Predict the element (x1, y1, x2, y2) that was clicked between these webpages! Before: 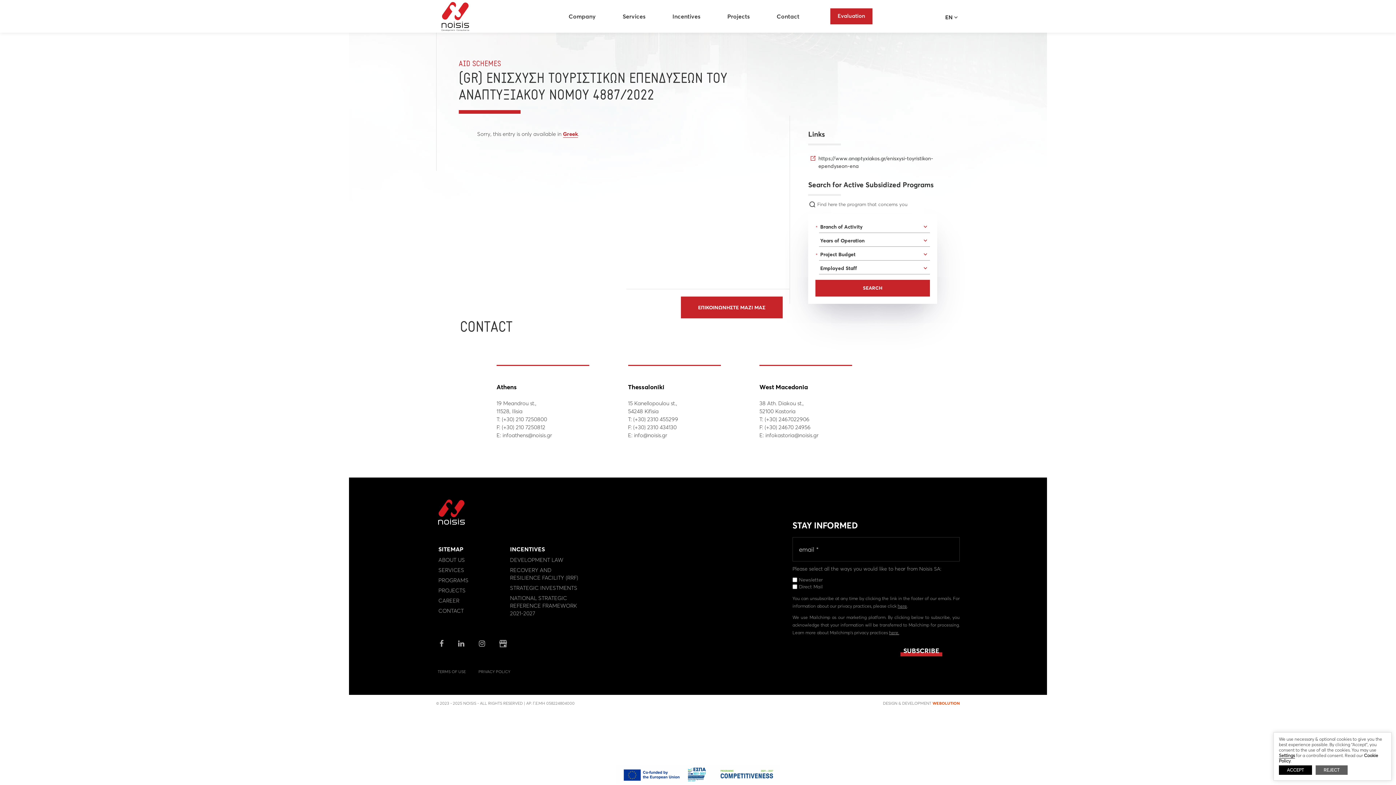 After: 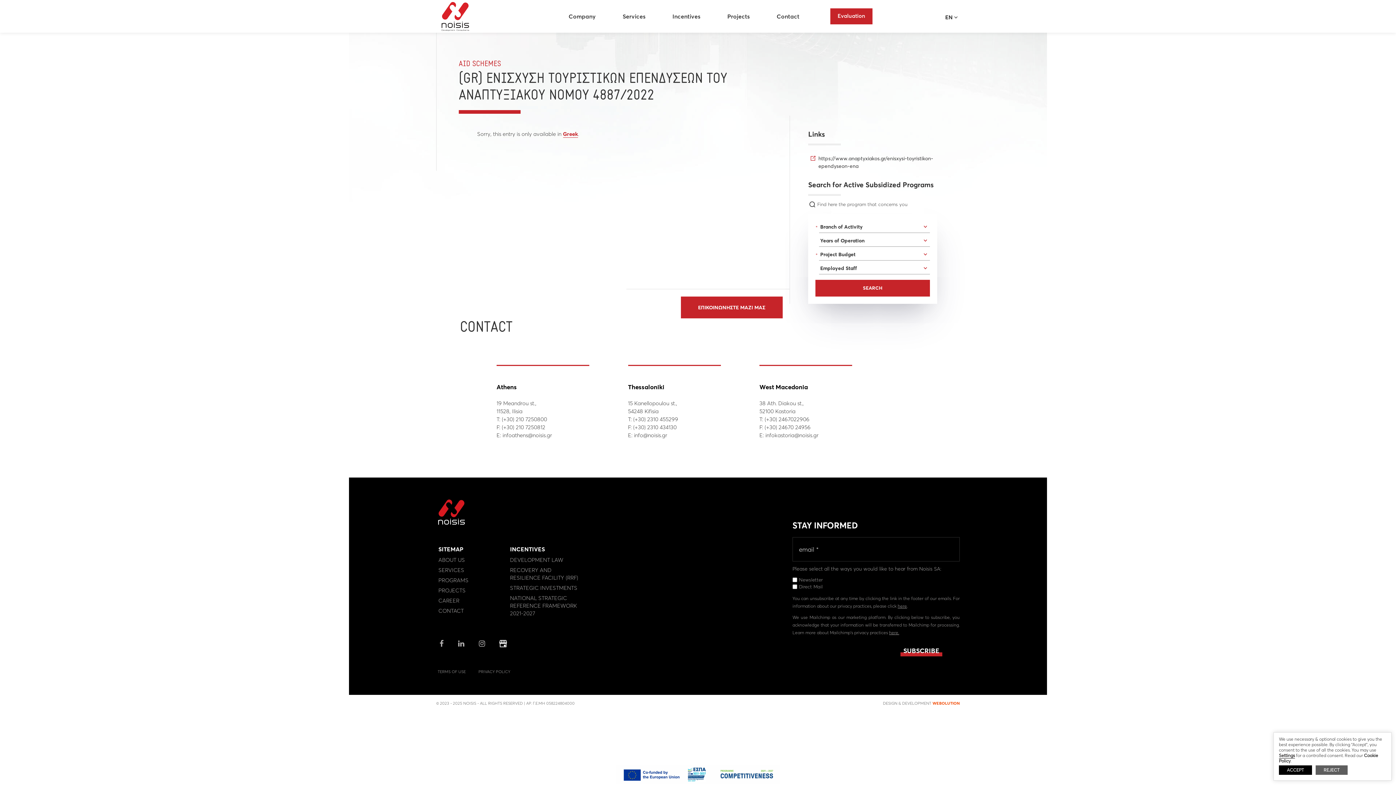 Action: label: GOOGLE BUSINESS bbox: (497, 638, 508, 649)